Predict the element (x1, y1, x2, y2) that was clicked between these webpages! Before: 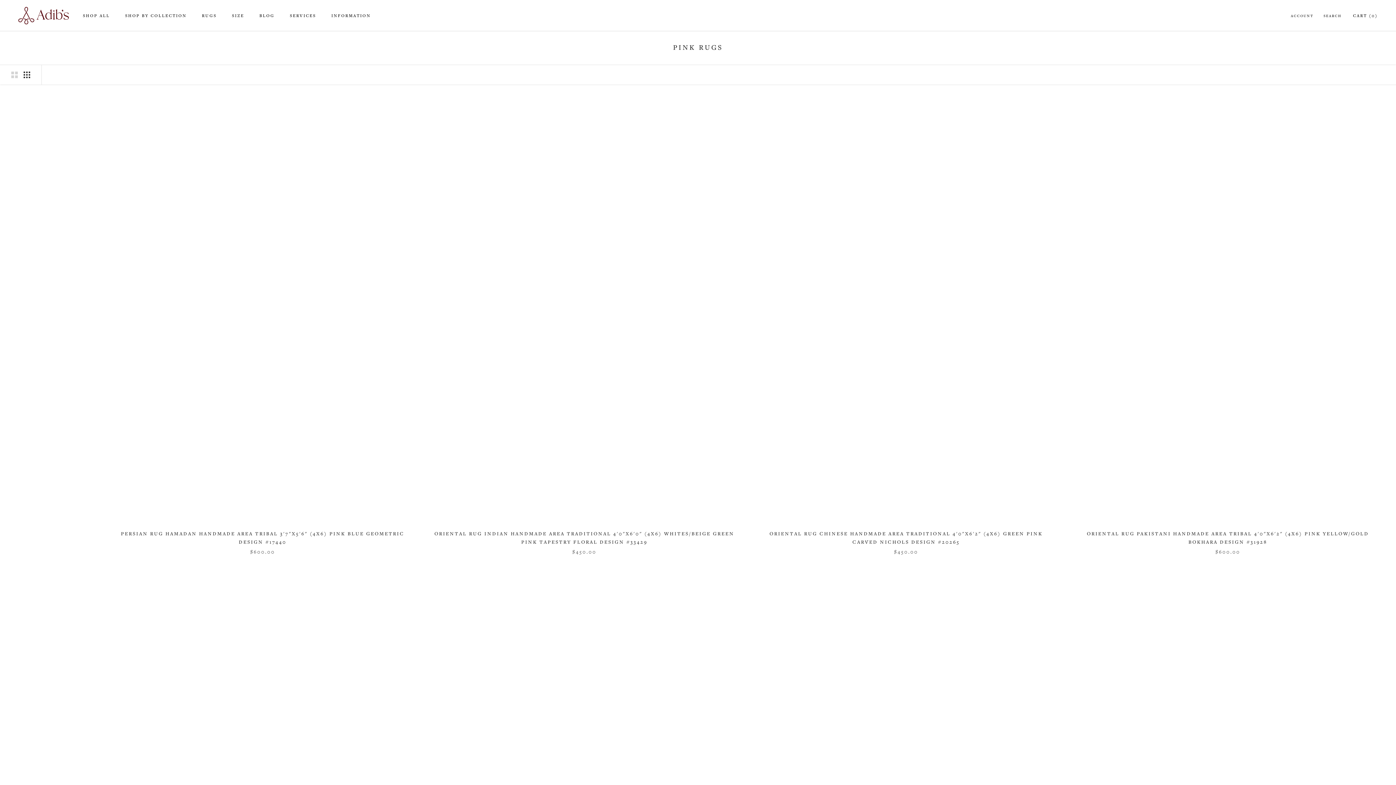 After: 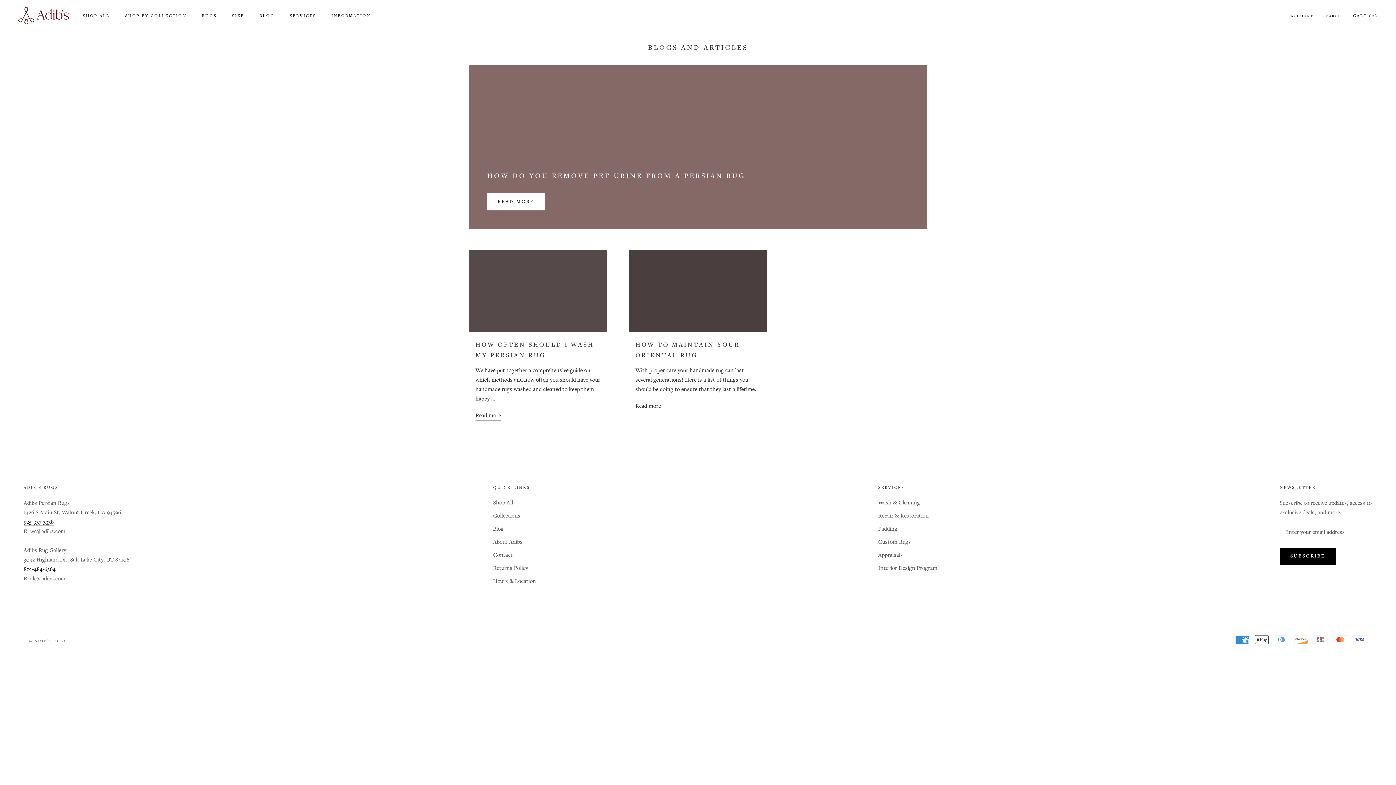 Action: label: BLOG
BLOG bbox: (259, 13, 274, 18)